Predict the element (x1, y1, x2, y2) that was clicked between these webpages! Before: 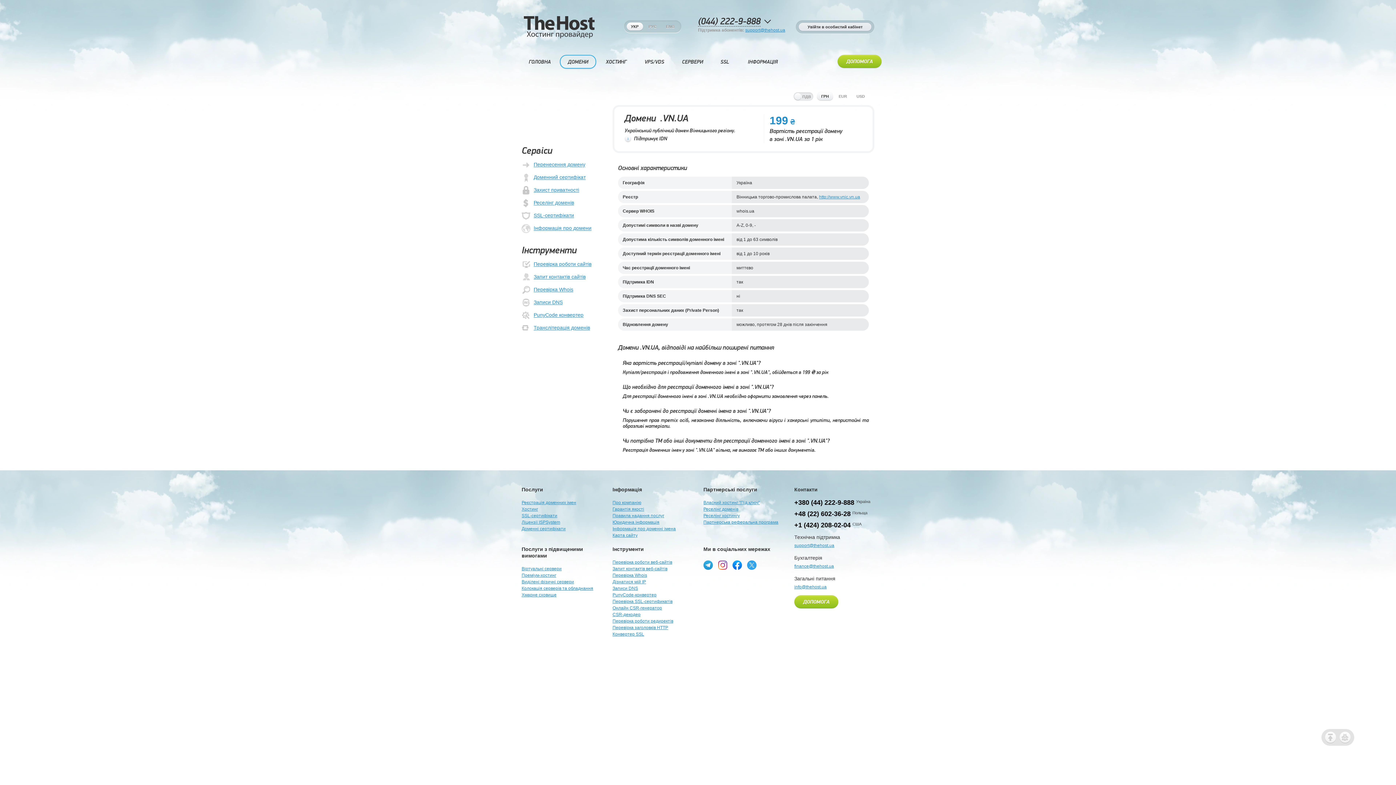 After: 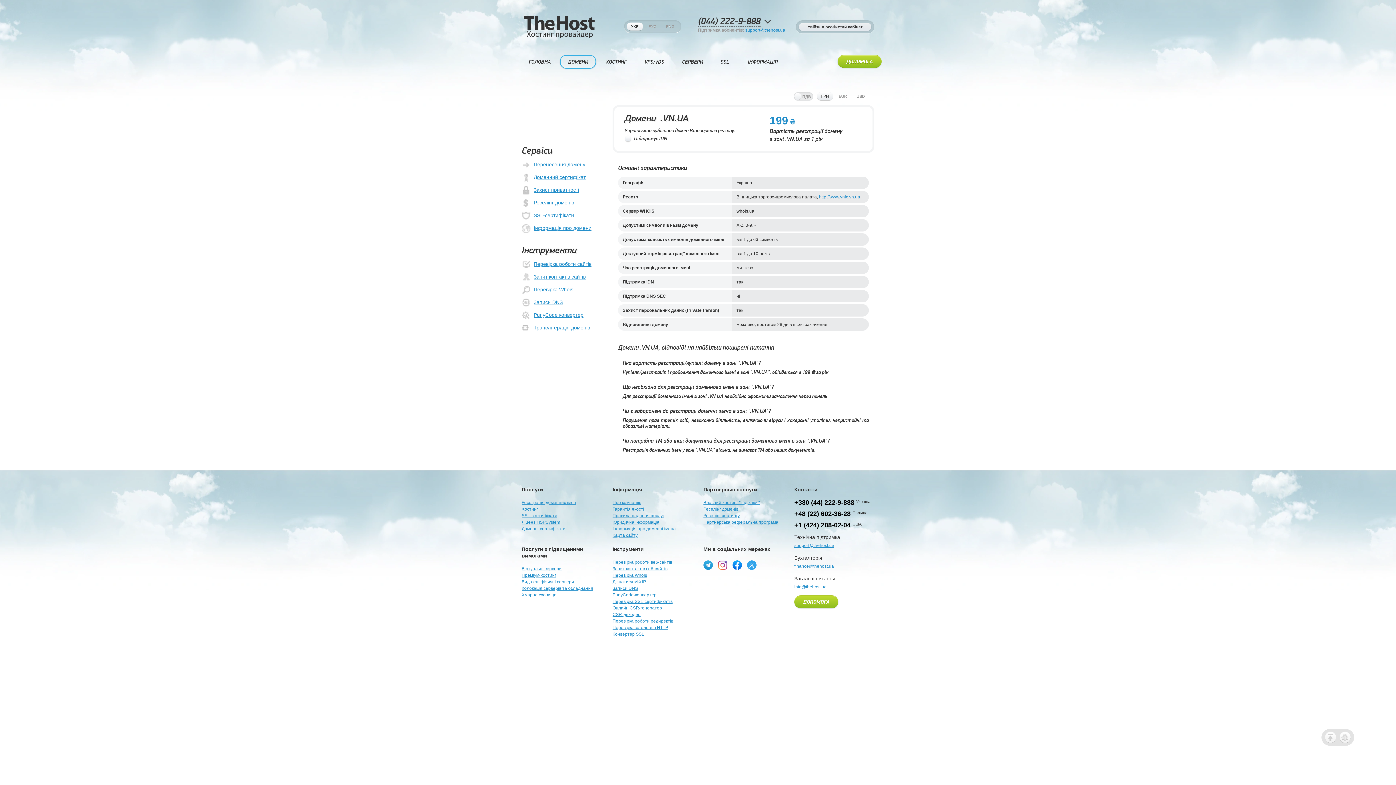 Action: bbox: (745, 27, 785, 32) label: support@thehost.ua